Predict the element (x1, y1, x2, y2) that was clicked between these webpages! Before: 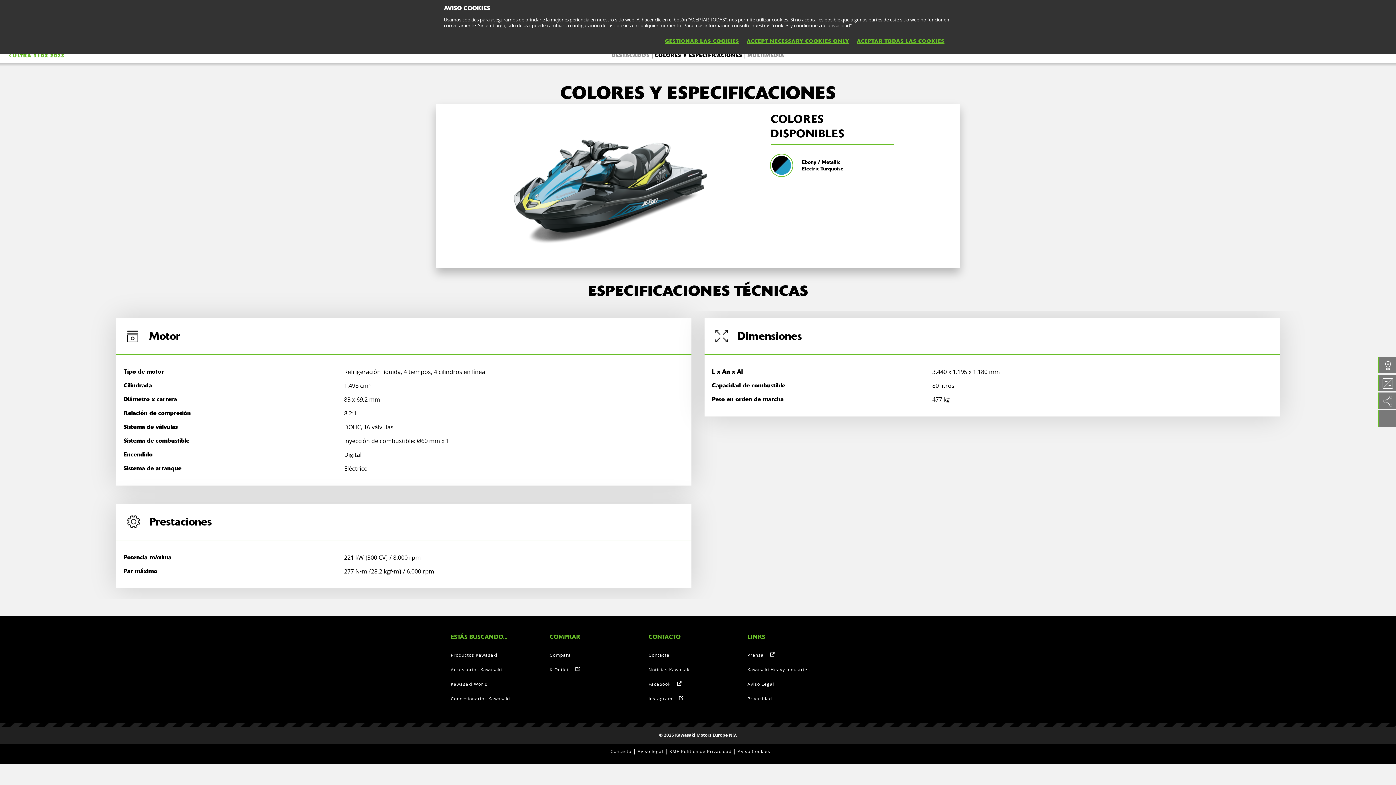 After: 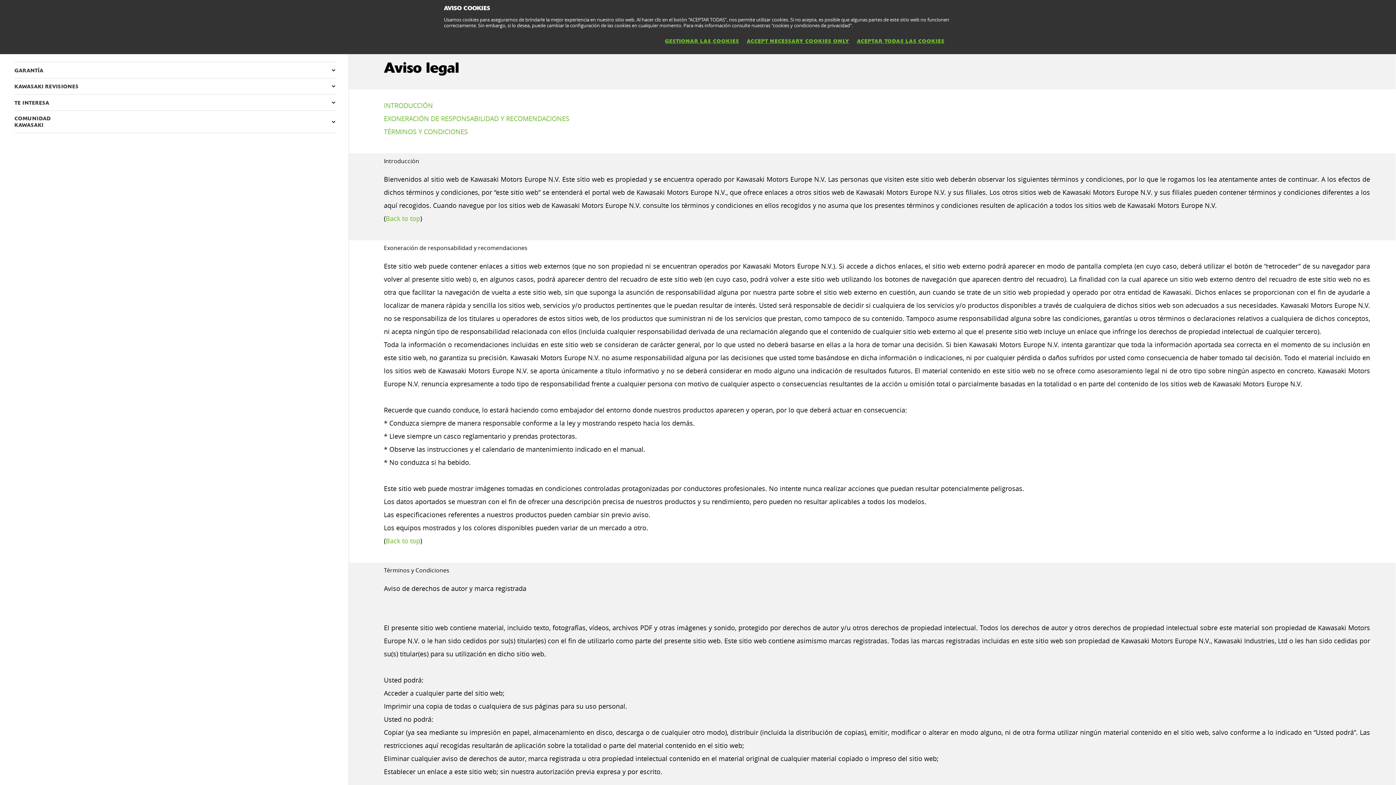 Action: label: Aviso Legal bbox: (747, 681, 774, 687)